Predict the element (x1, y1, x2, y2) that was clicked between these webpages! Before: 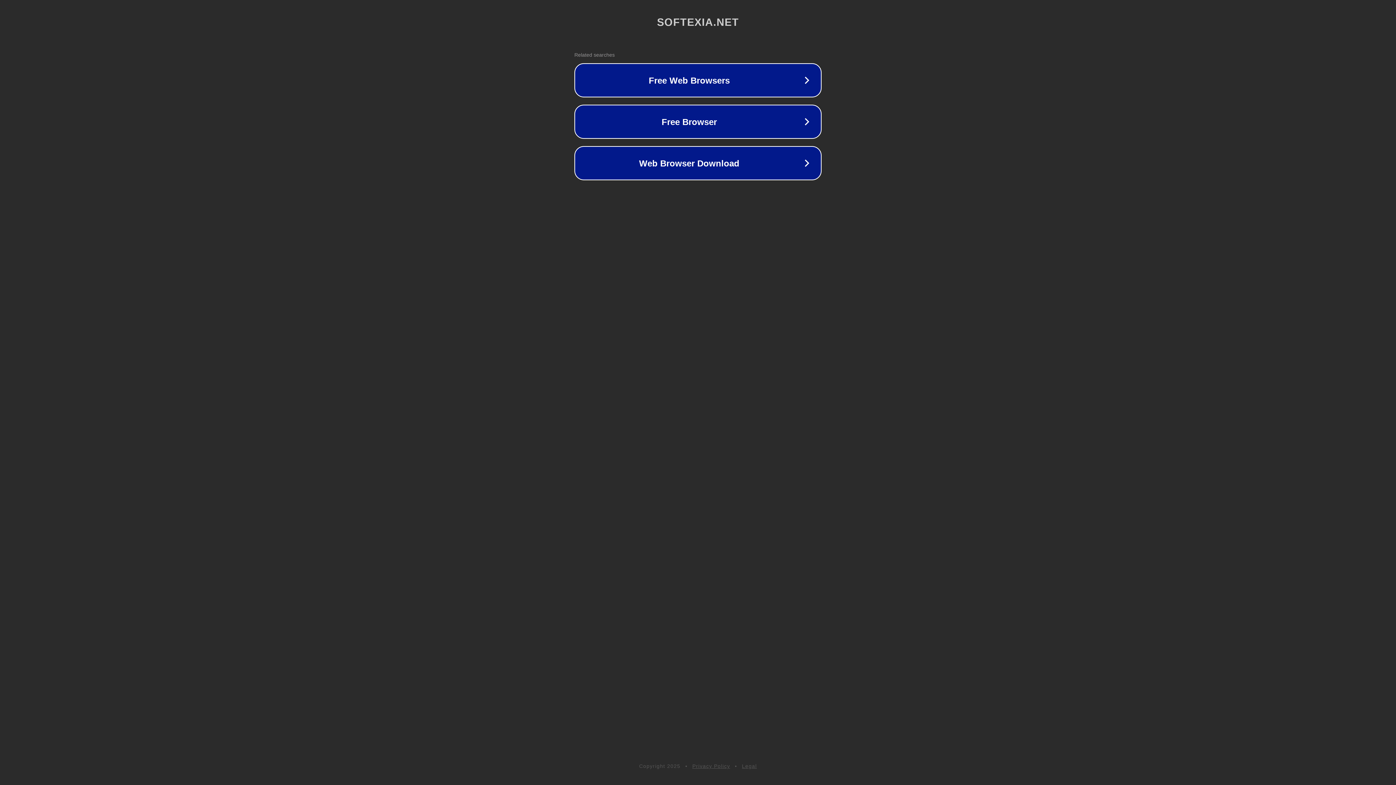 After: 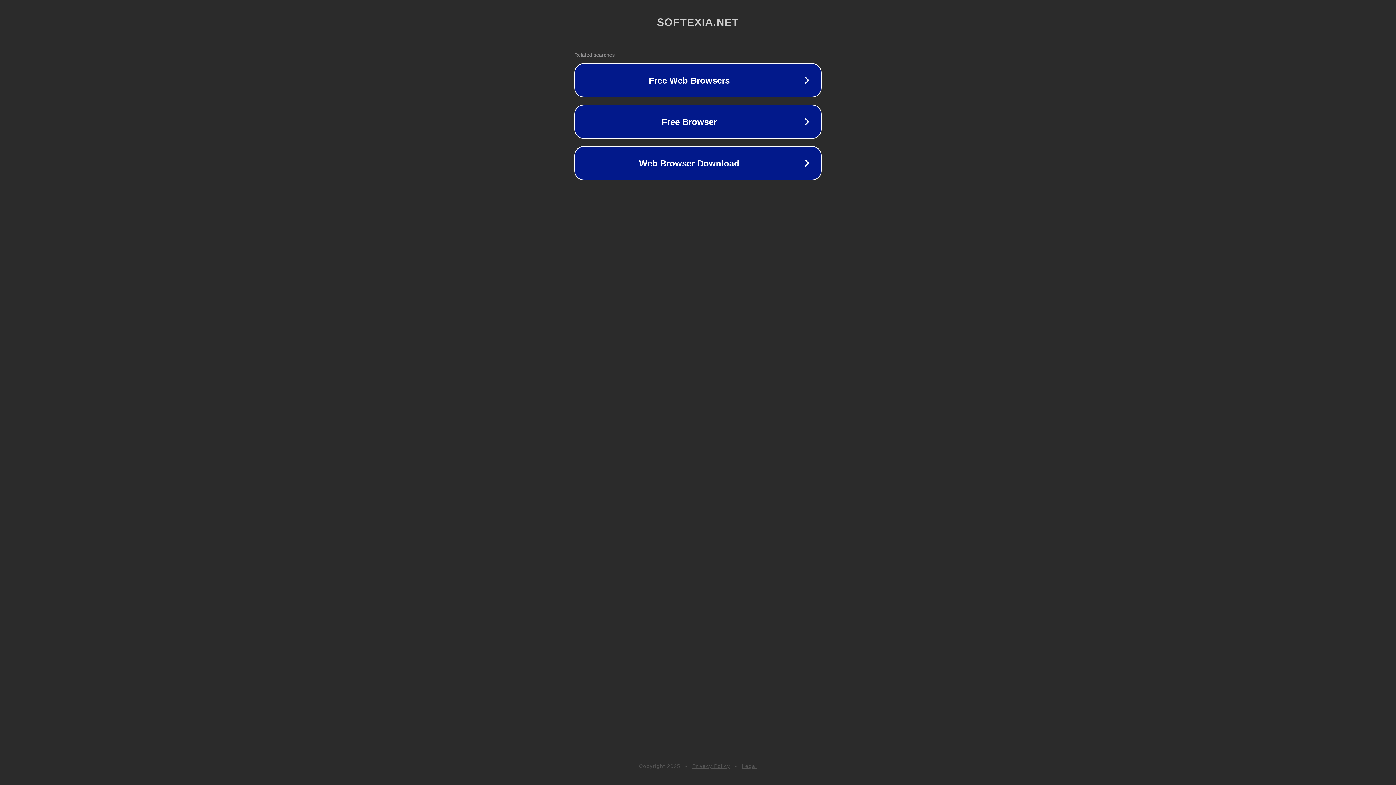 Action: bbox: (742, 763, 757, 769) label: Legal